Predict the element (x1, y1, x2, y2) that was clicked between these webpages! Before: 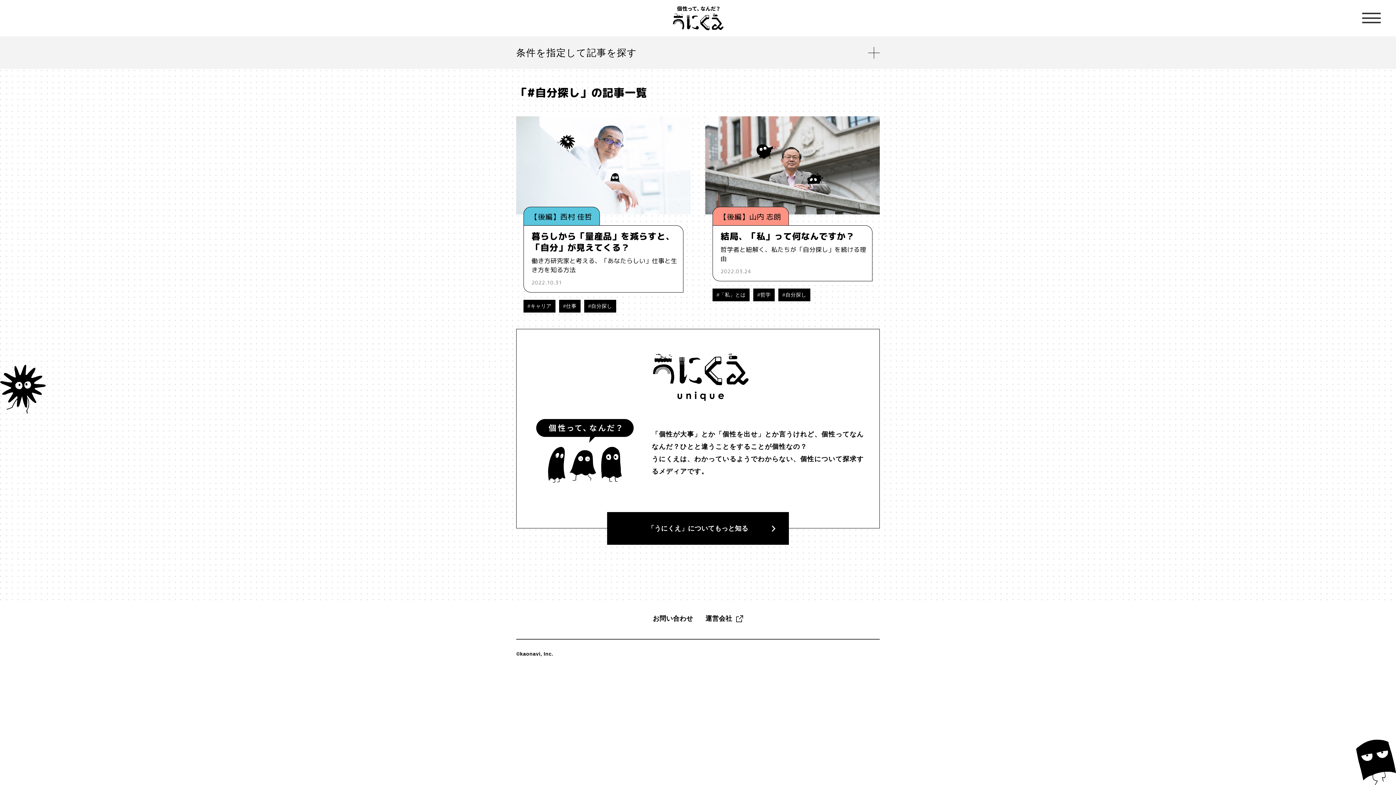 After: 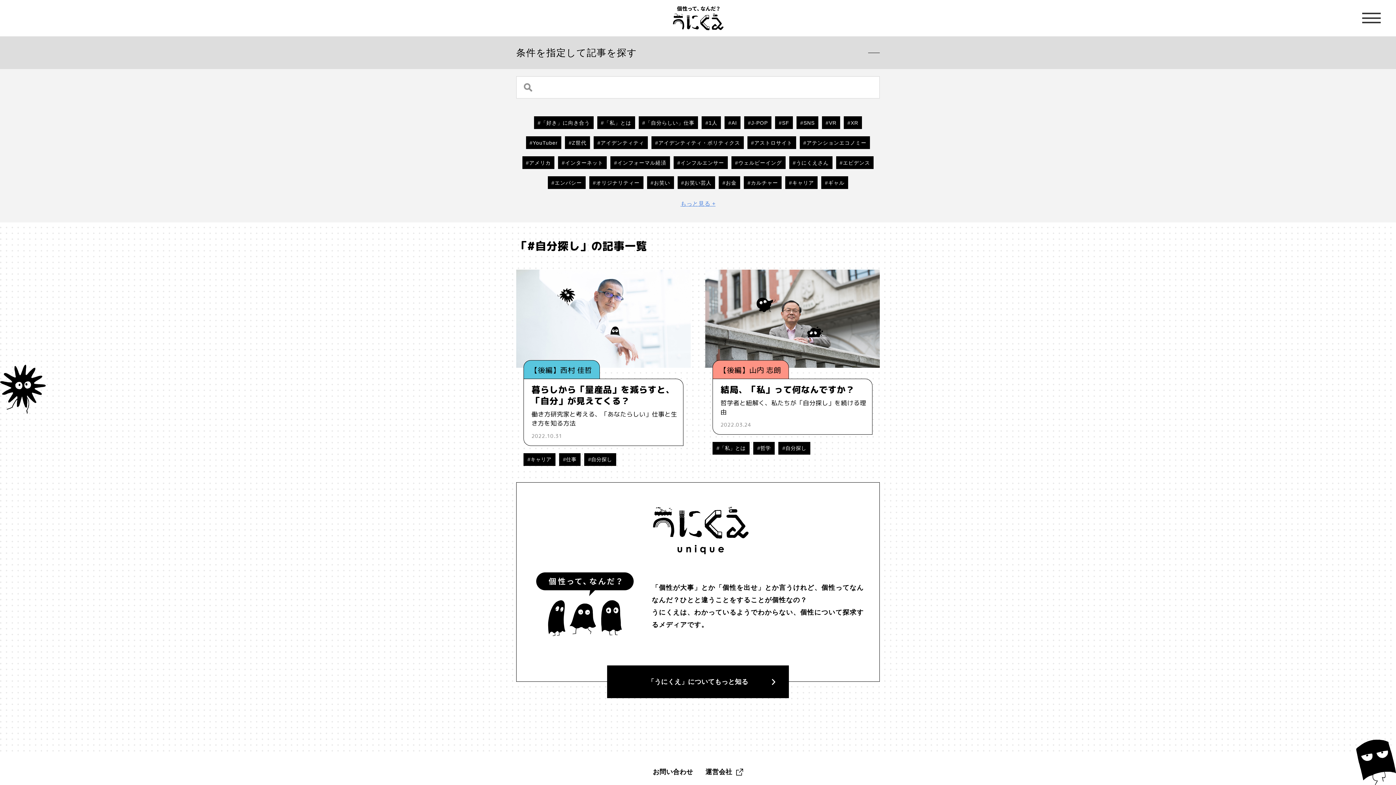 Action: bbox: (0, 36, 1396, 69) label: 条件を指定して記事を探す